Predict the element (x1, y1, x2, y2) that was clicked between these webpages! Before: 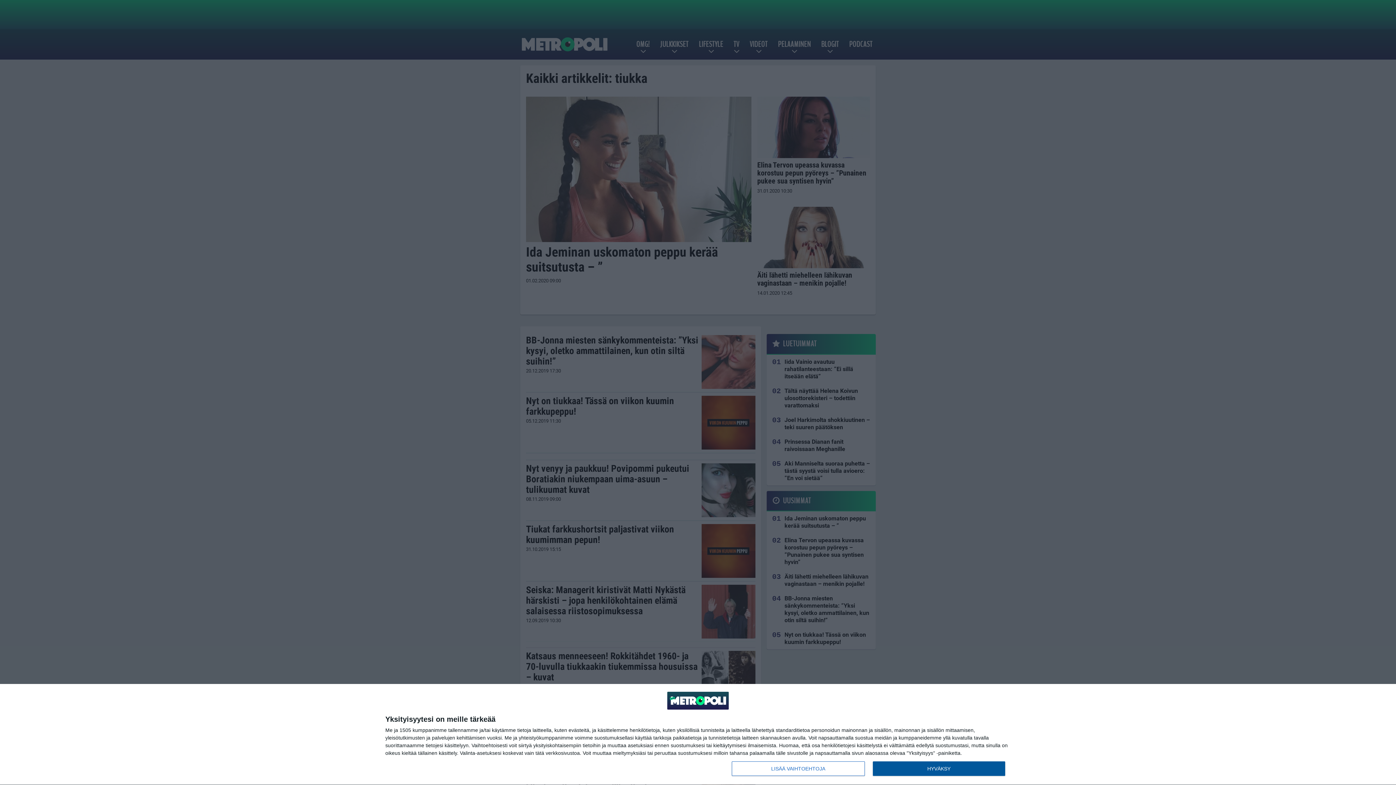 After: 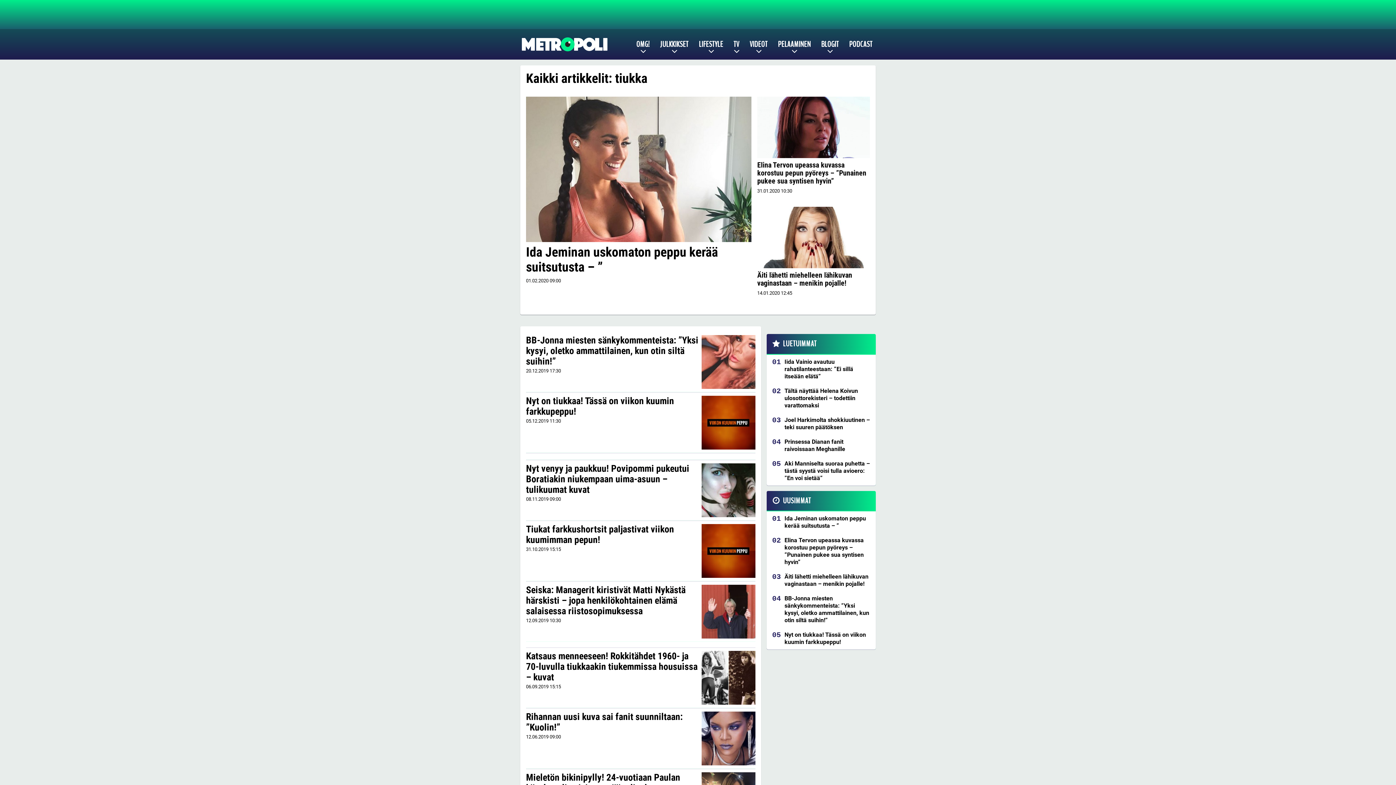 Action: label: HYVÄKSY bbox: (872, 761, 1005, 776)